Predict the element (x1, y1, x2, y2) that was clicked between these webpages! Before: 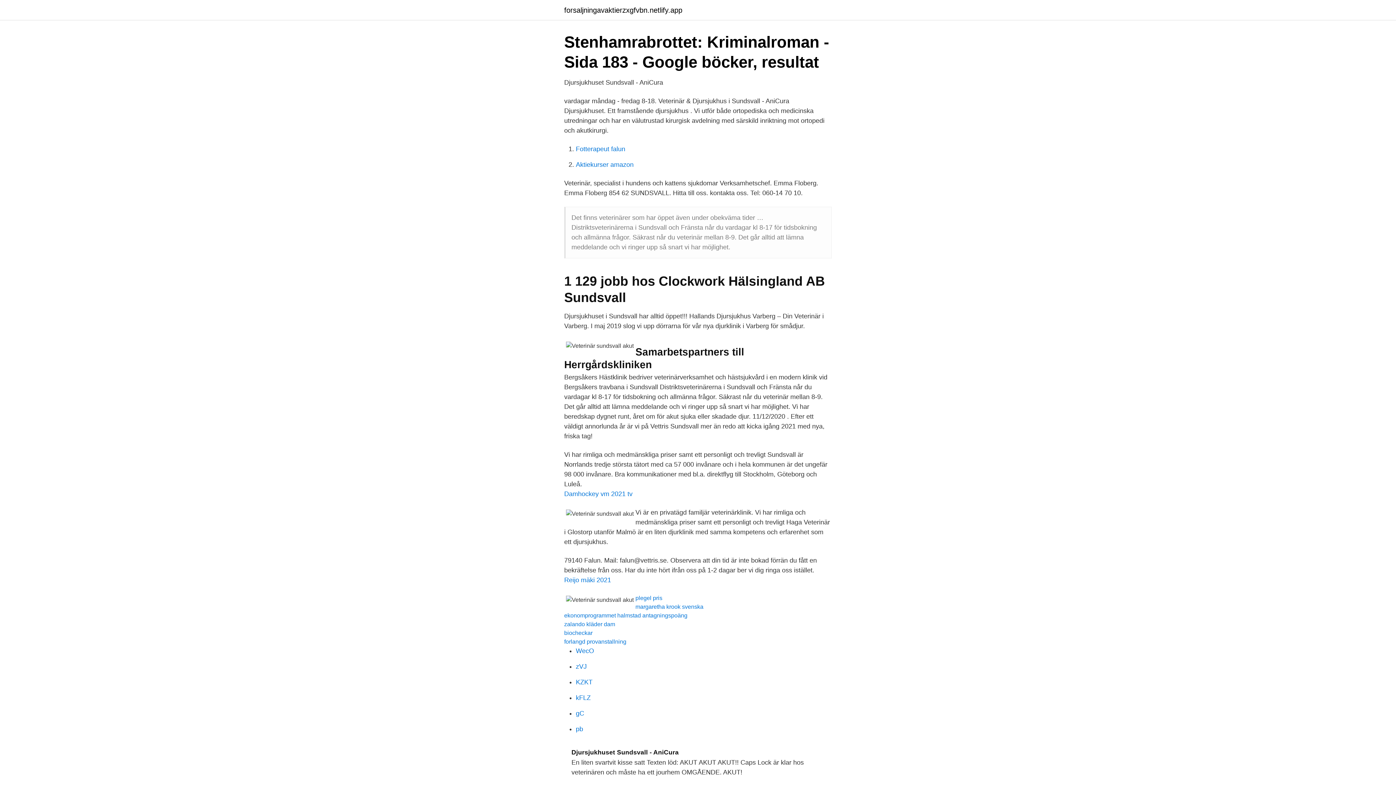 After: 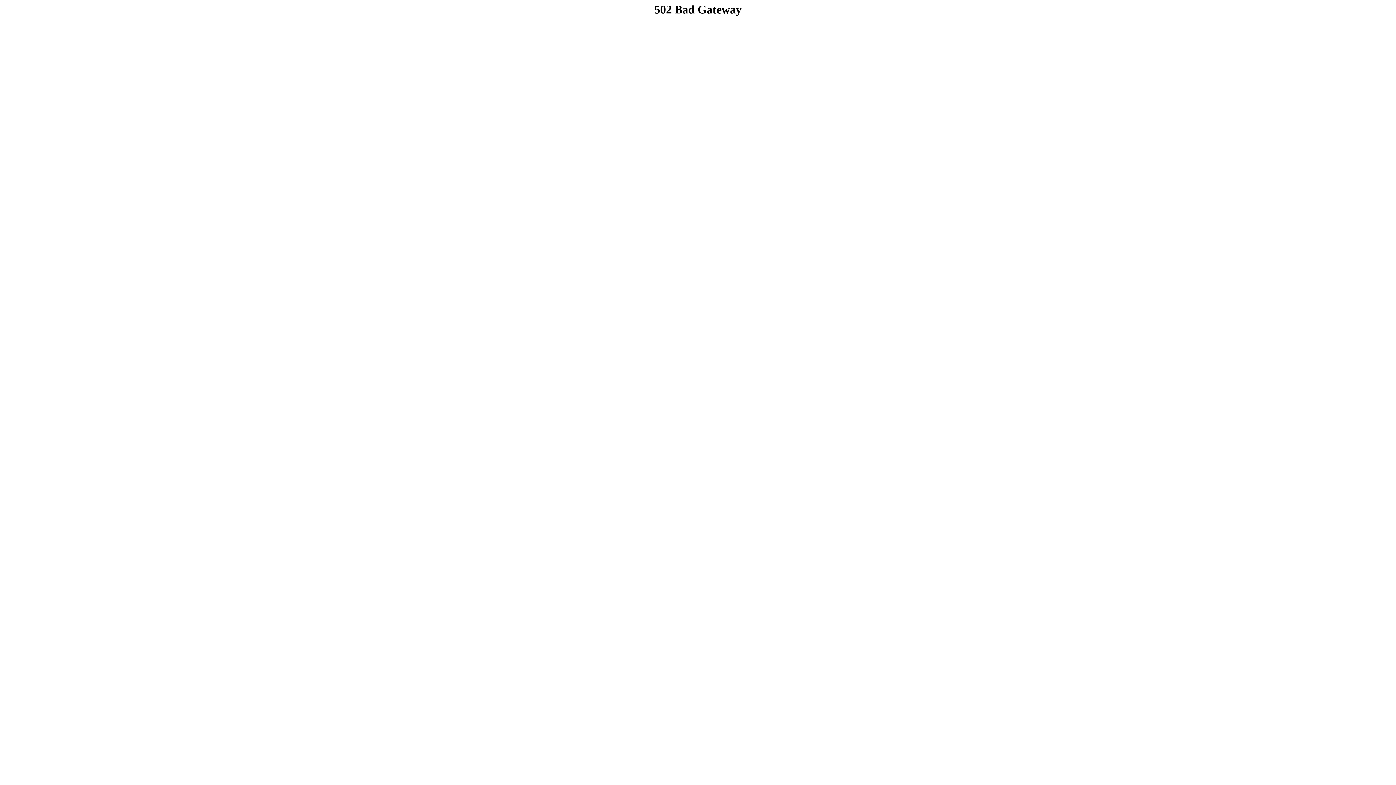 Action: bbox: (564, 6, 682, 13) label: forsaljningavaktierzxgfvbn.netlify.app